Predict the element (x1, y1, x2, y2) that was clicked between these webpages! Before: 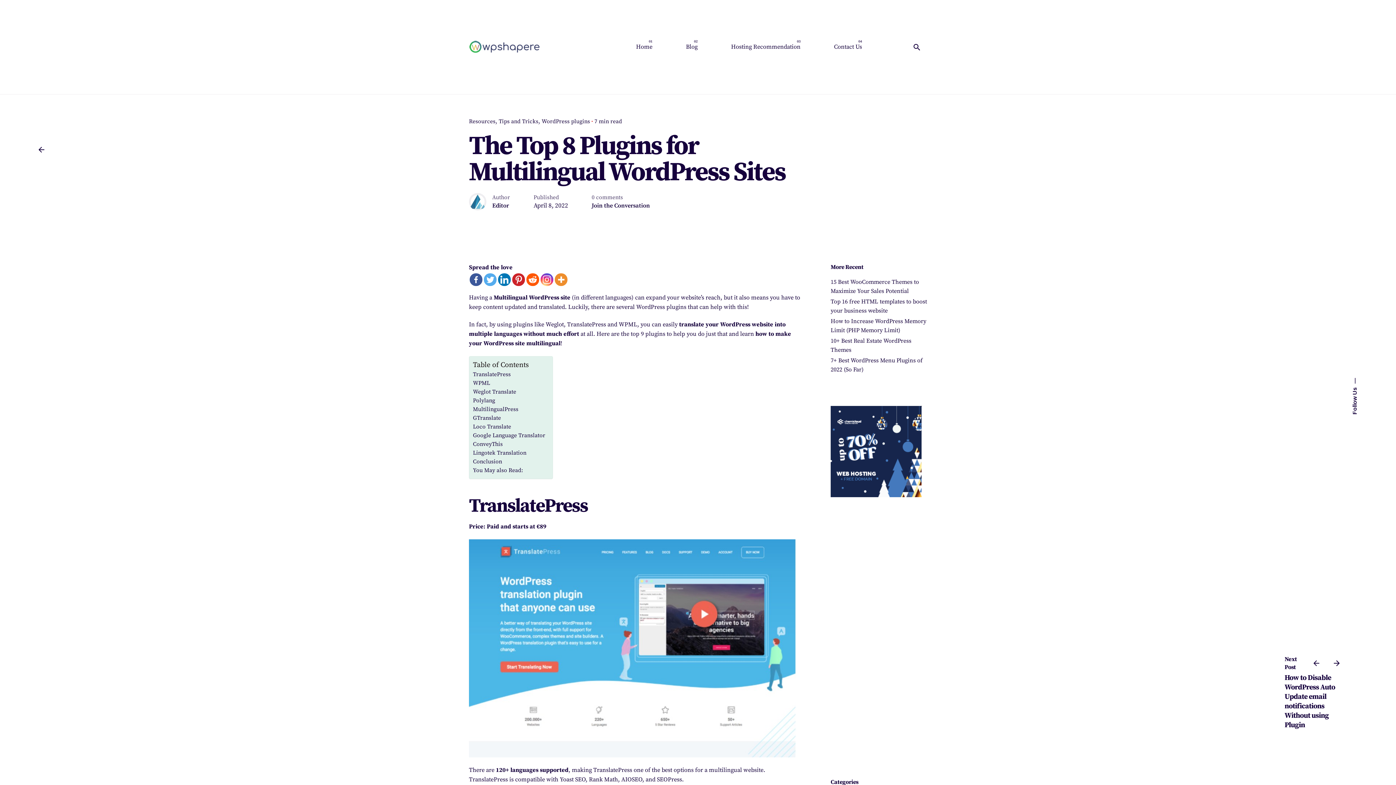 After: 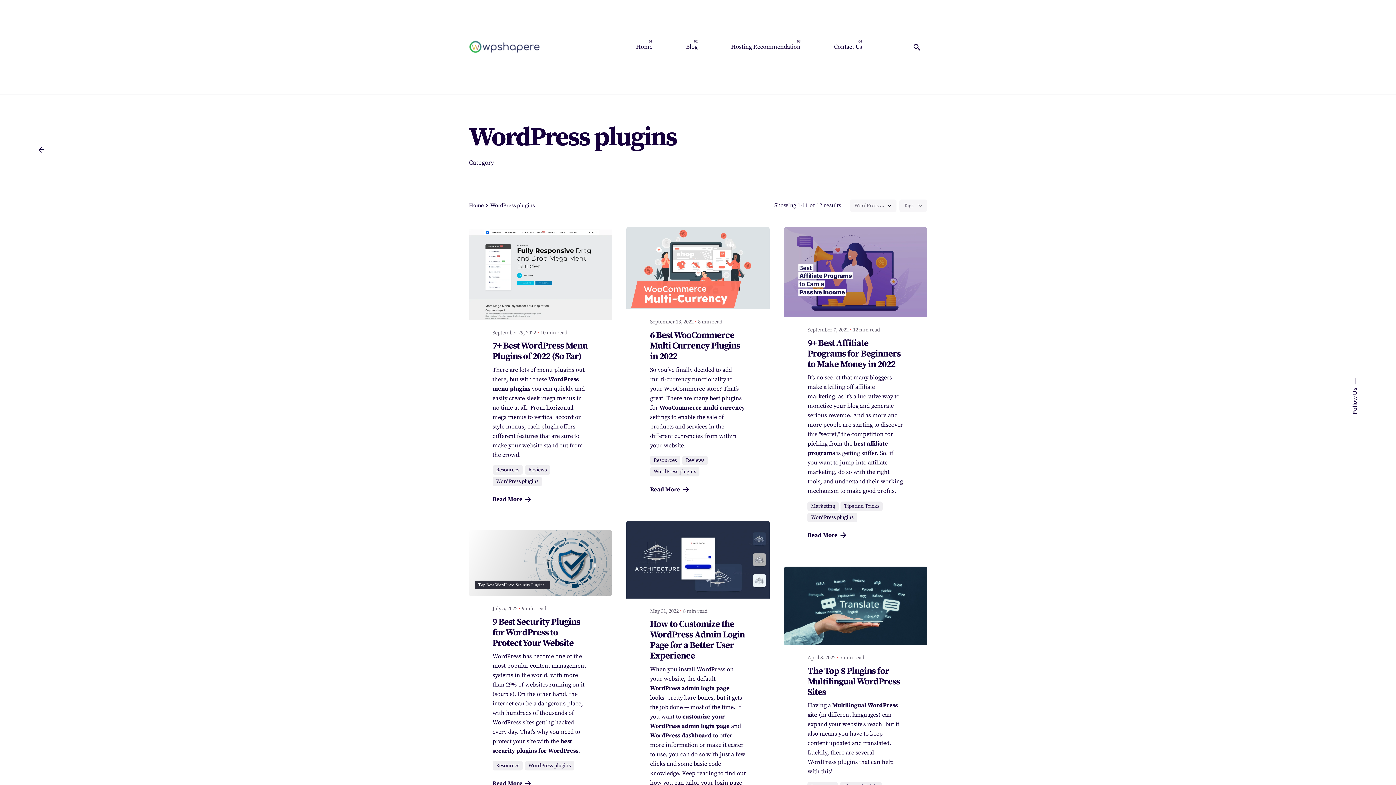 Action: bbox: (541, 118, 590, 125) label: WordPress plugins